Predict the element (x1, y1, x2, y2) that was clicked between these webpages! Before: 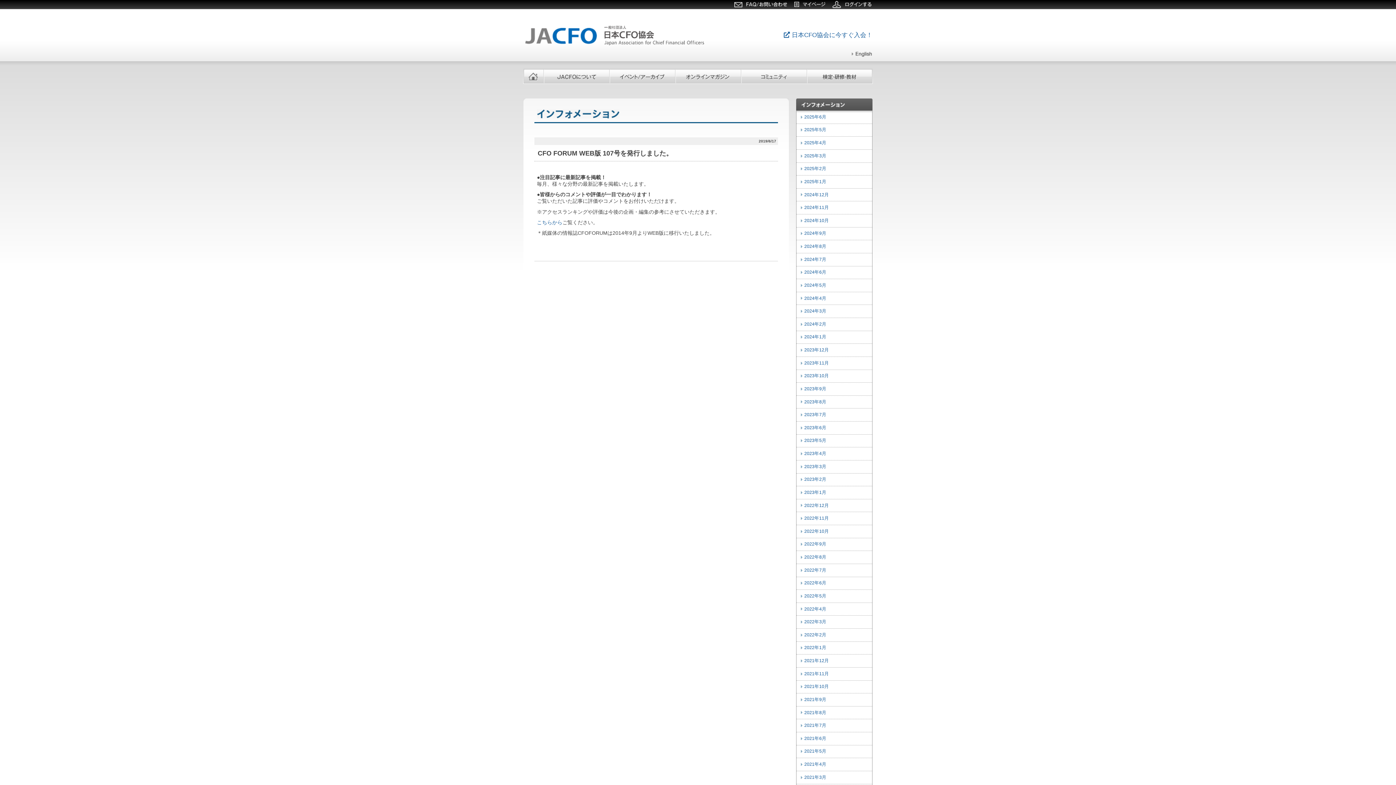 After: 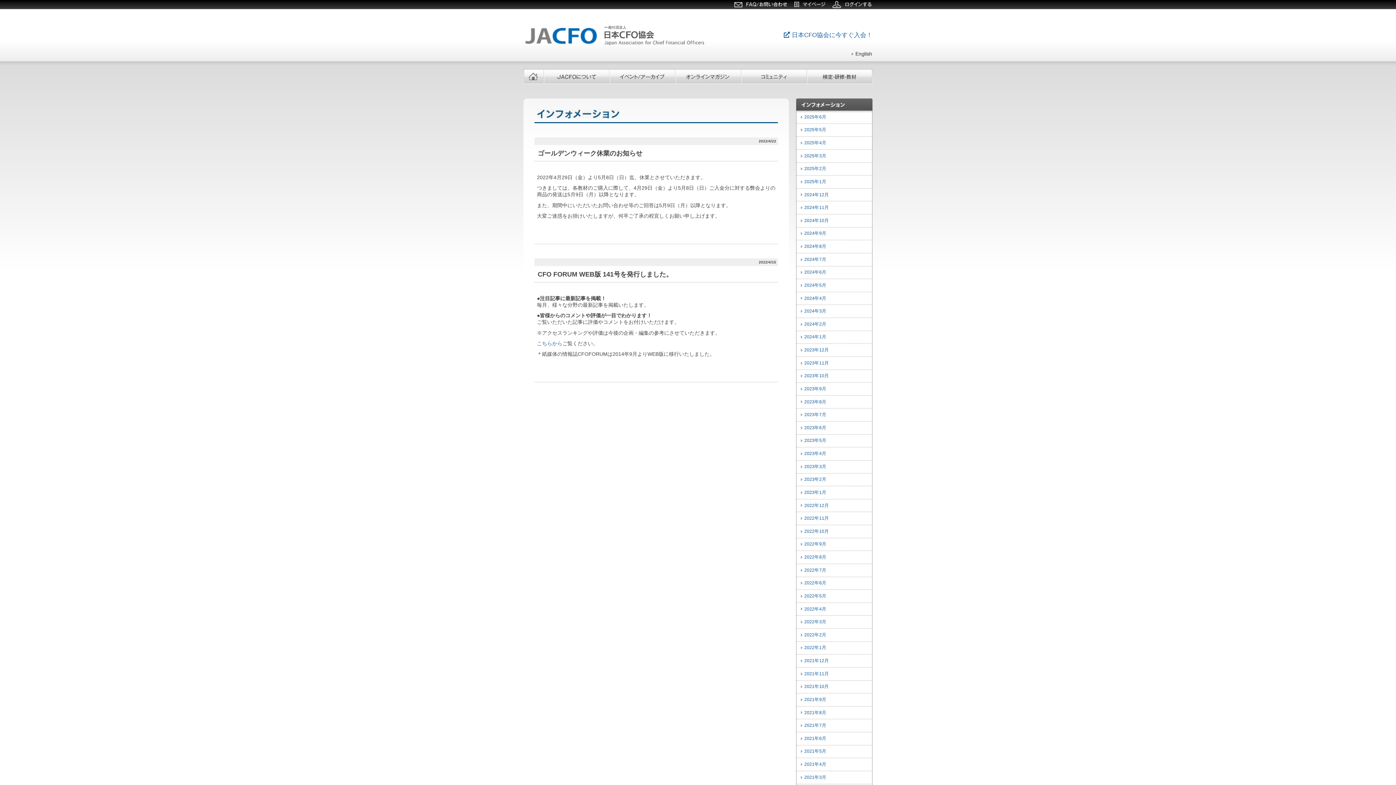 Action: bbox: (796, 603, 872, 616) label: 2022年4月